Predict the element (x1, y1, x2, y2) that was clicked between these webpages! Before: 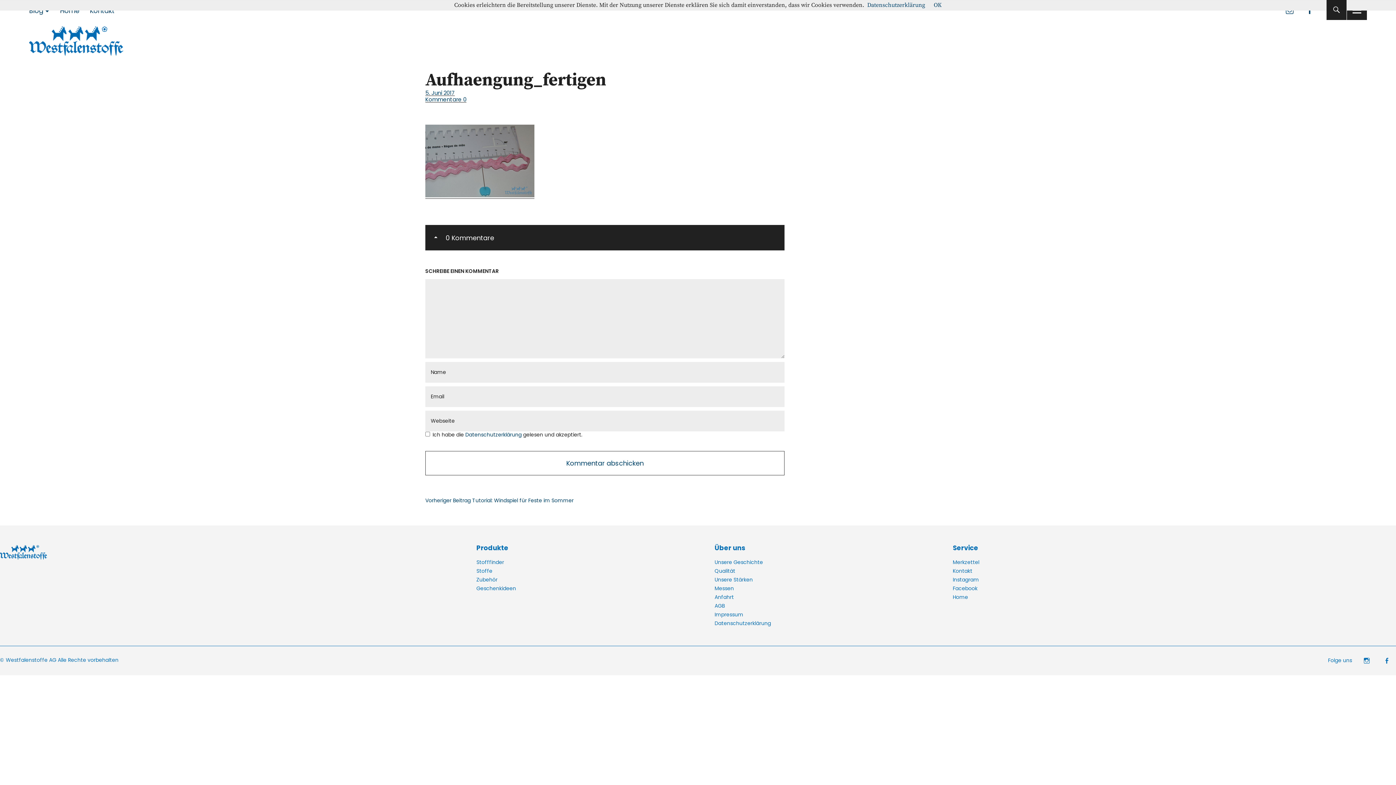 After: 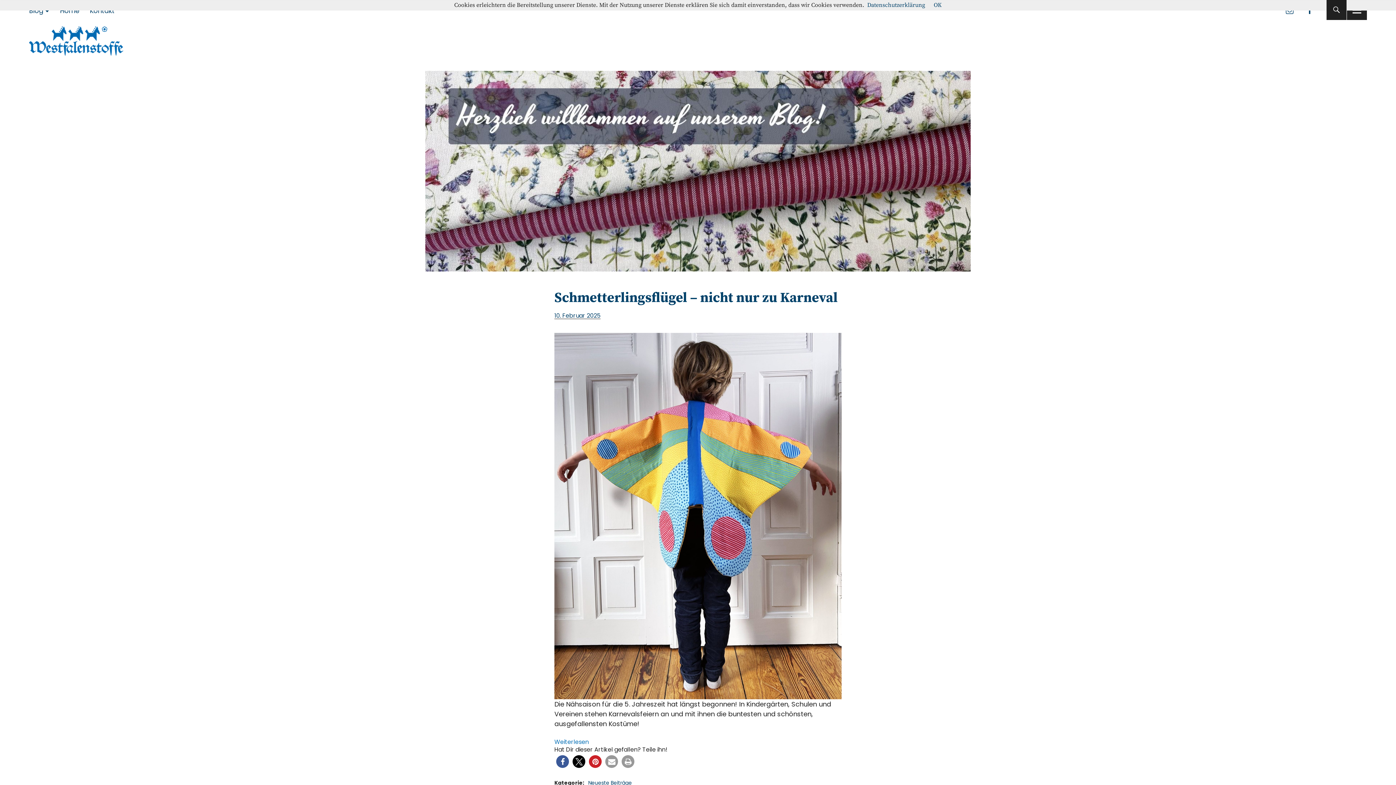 Action: bbox: (0, 544, 47, 561)